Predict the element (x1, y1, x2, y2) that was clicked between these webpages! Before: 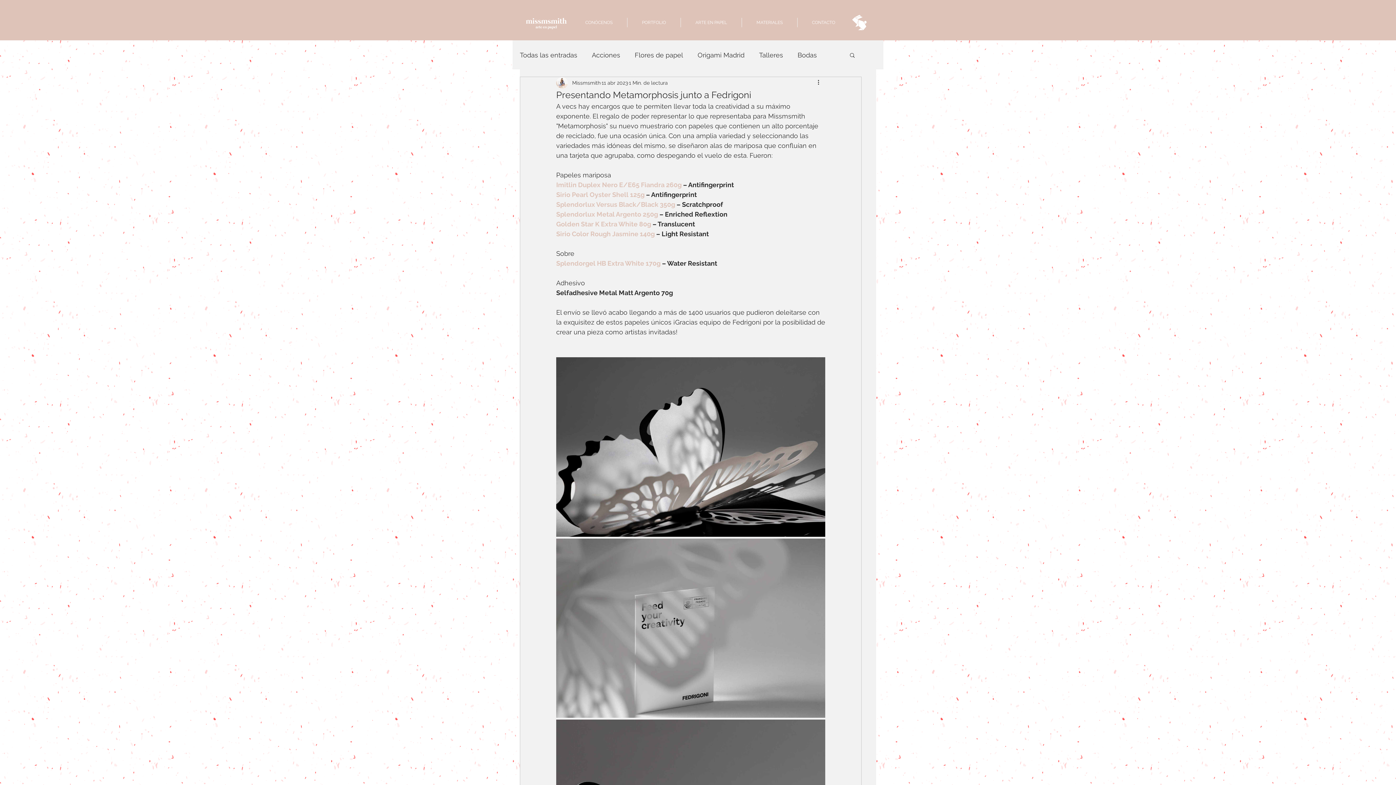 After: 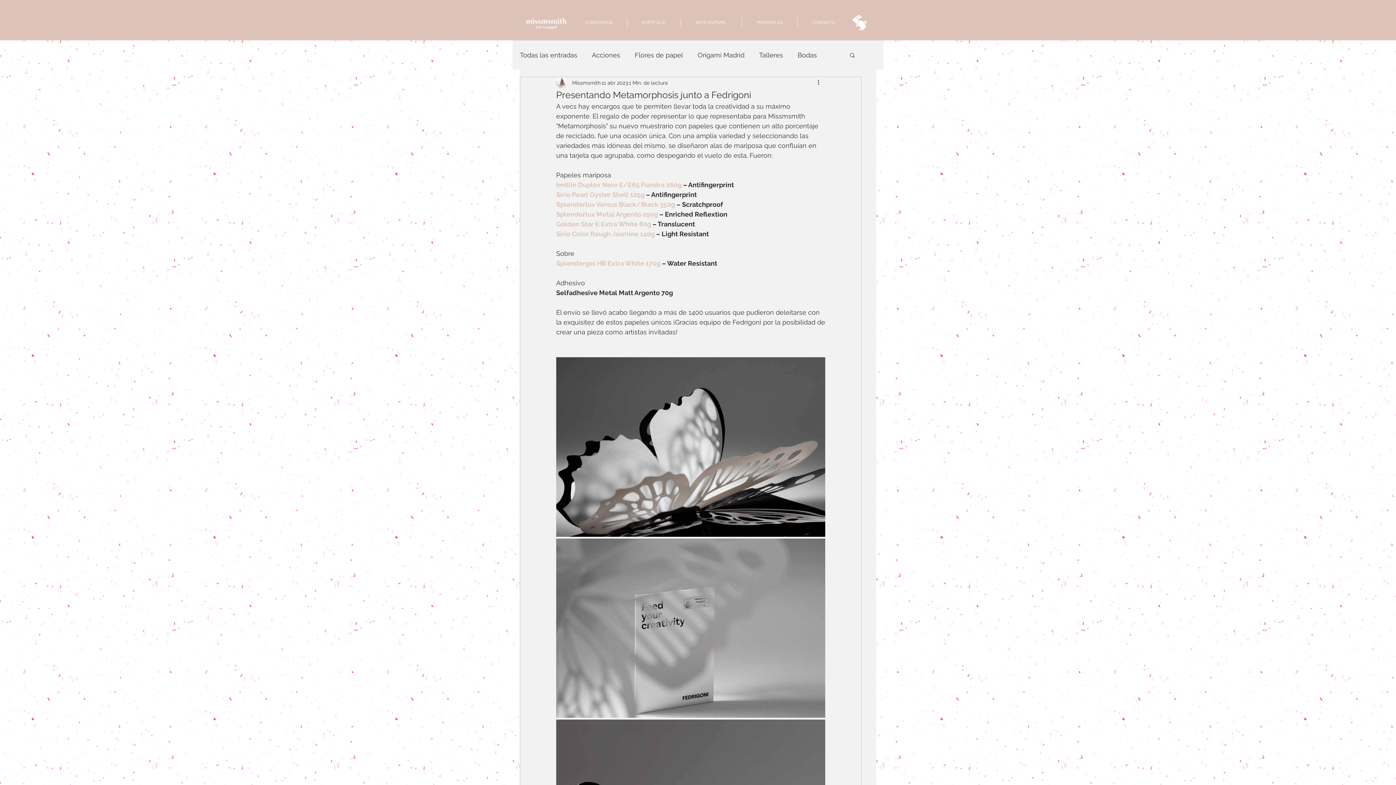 Action: label: Buscar bbox: (849, 52, 856, 57)